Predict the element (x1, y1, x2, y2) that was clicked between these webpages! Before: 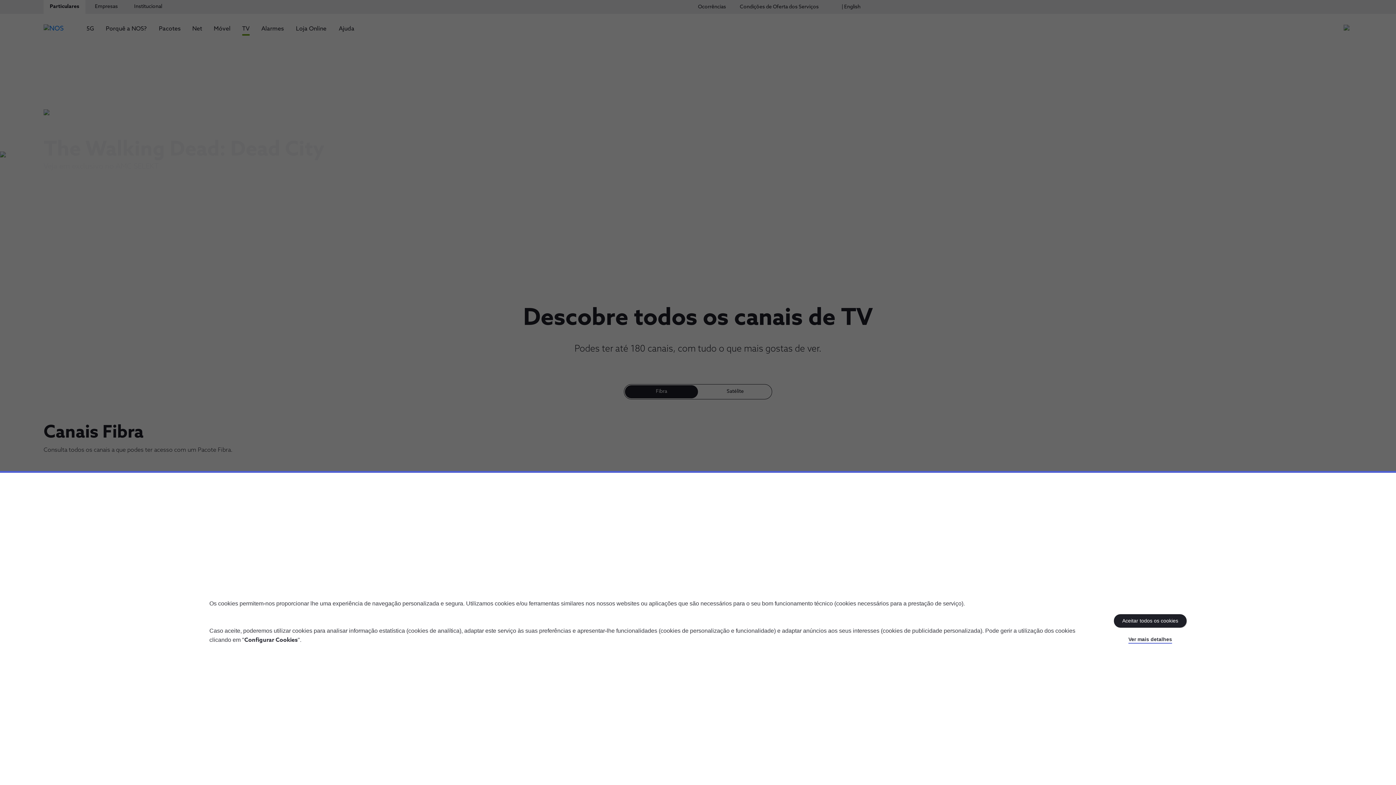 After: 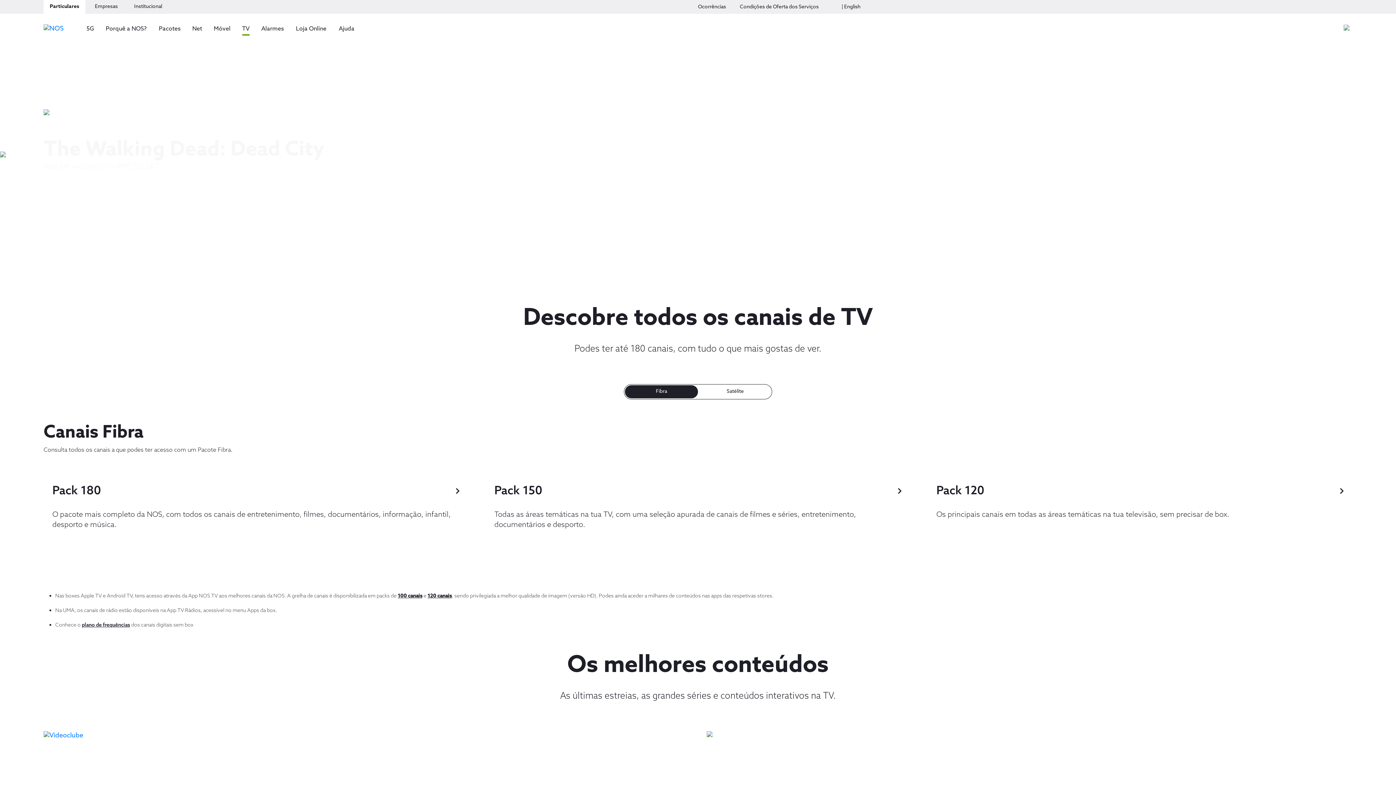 Action: bbox: (1114, 614, 1186, 628) label: Aceitar todos os cookies